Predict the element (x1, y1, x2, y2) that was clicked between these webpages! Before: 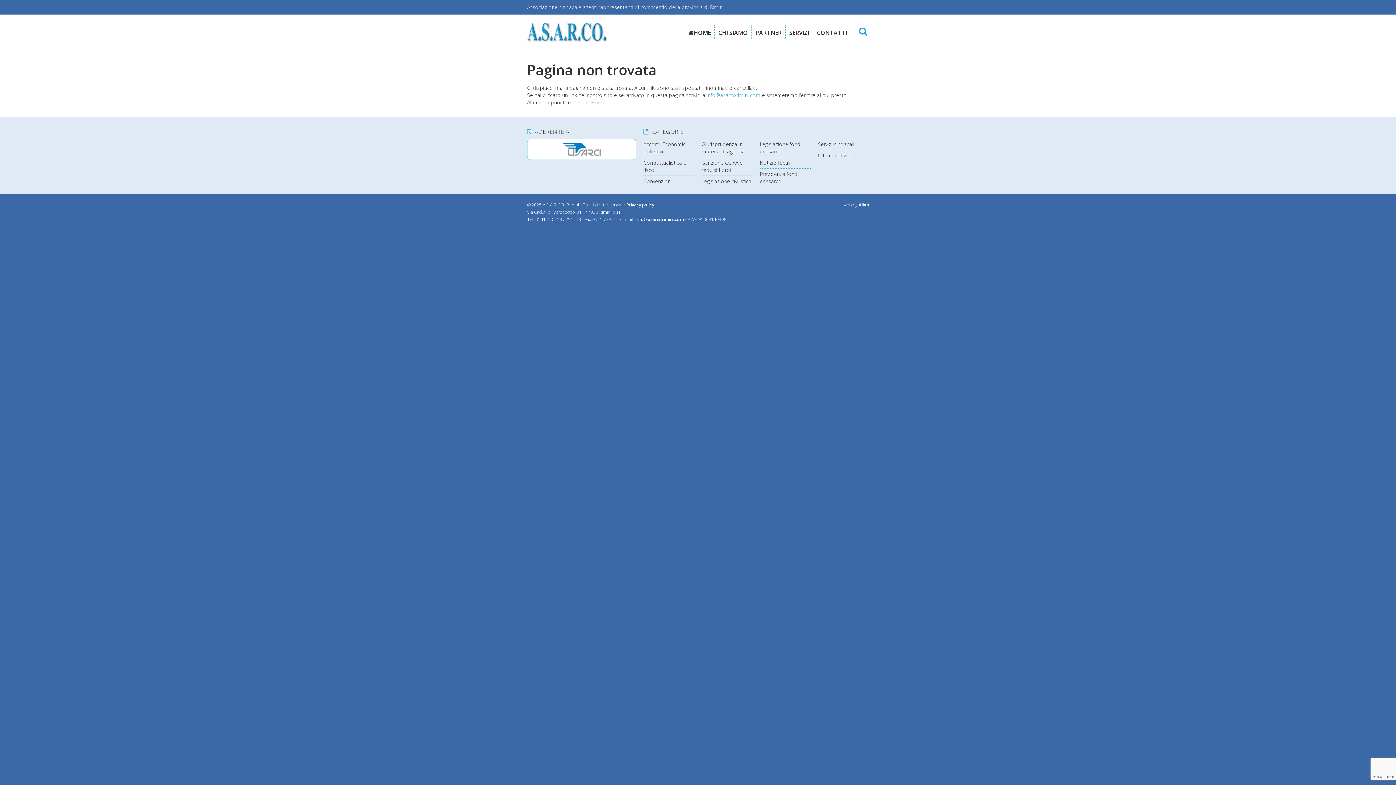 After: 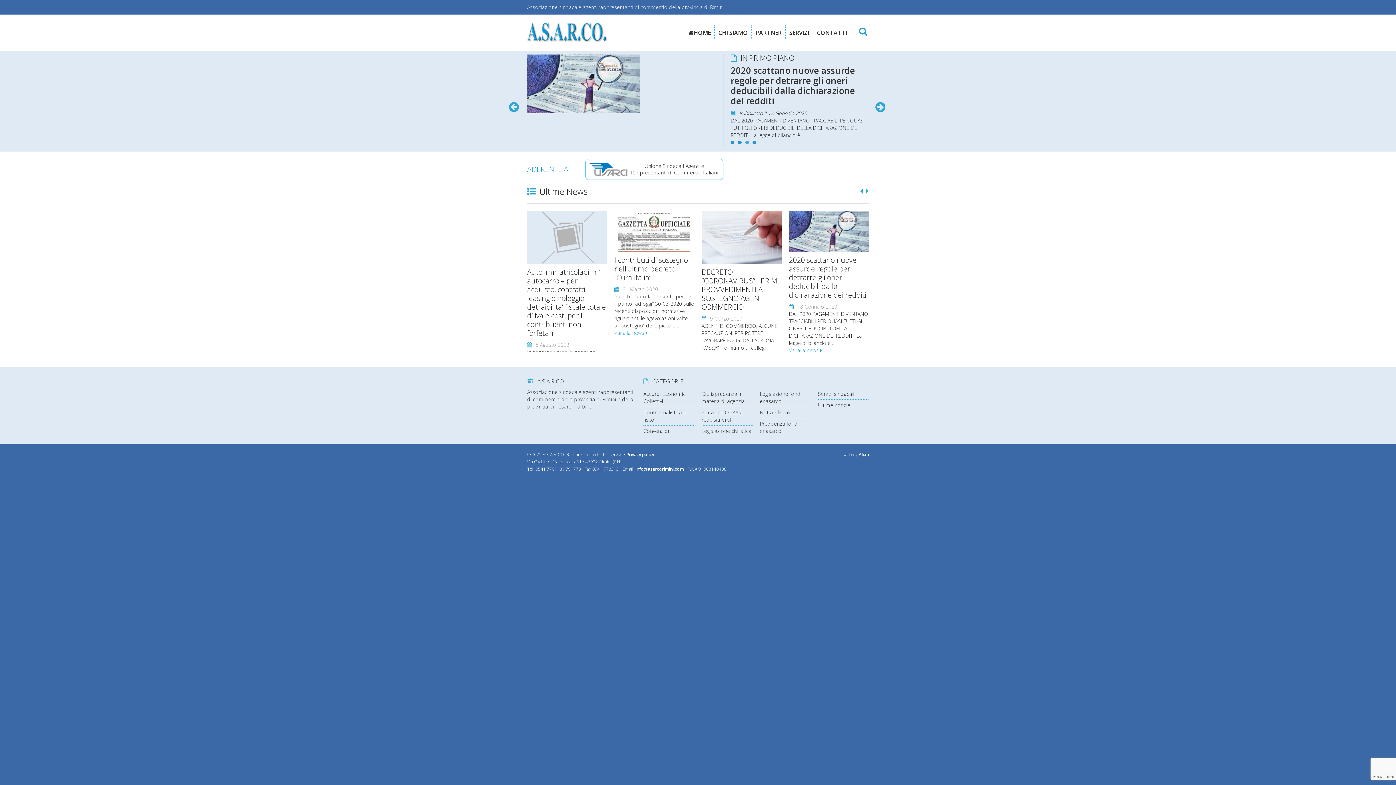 Action: bbox: (684, 25, 714, 40) label: HOME